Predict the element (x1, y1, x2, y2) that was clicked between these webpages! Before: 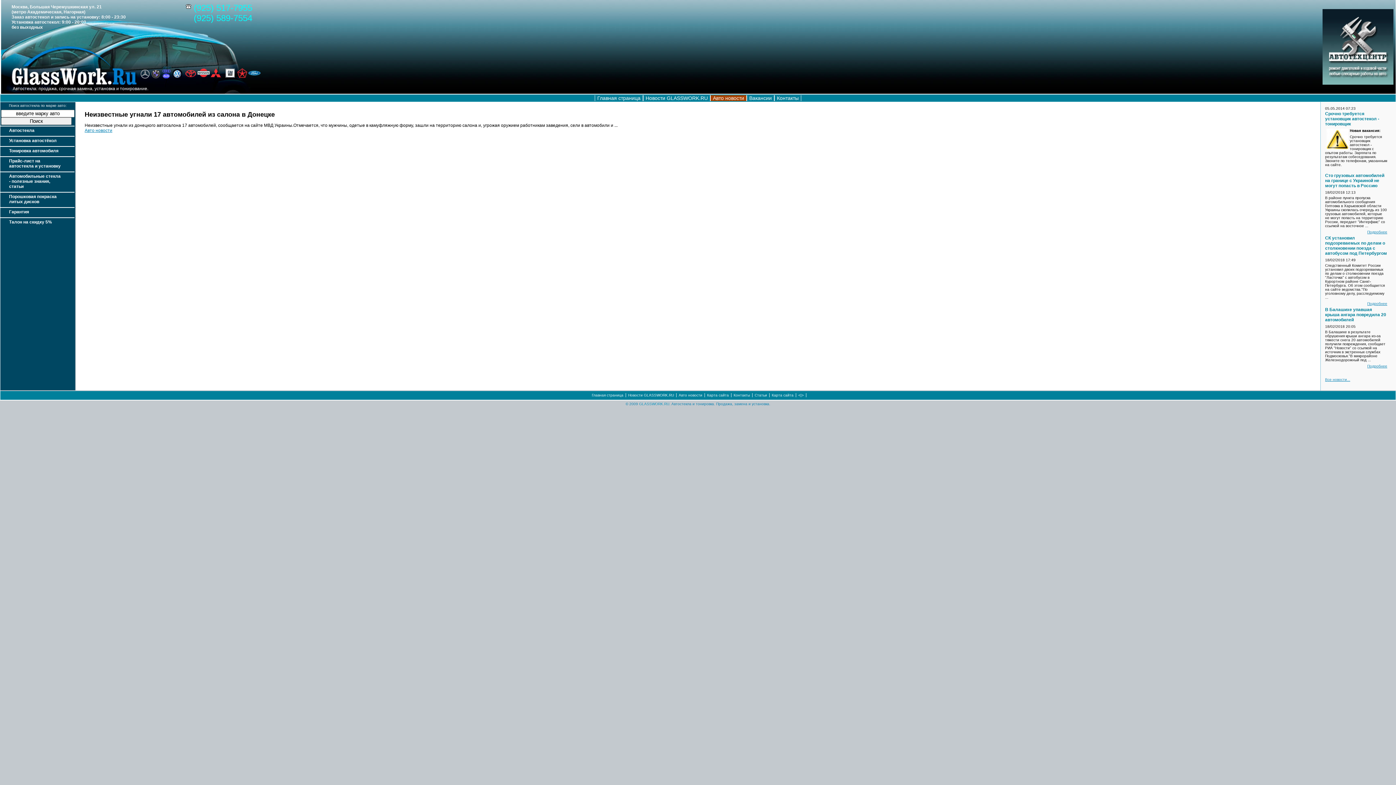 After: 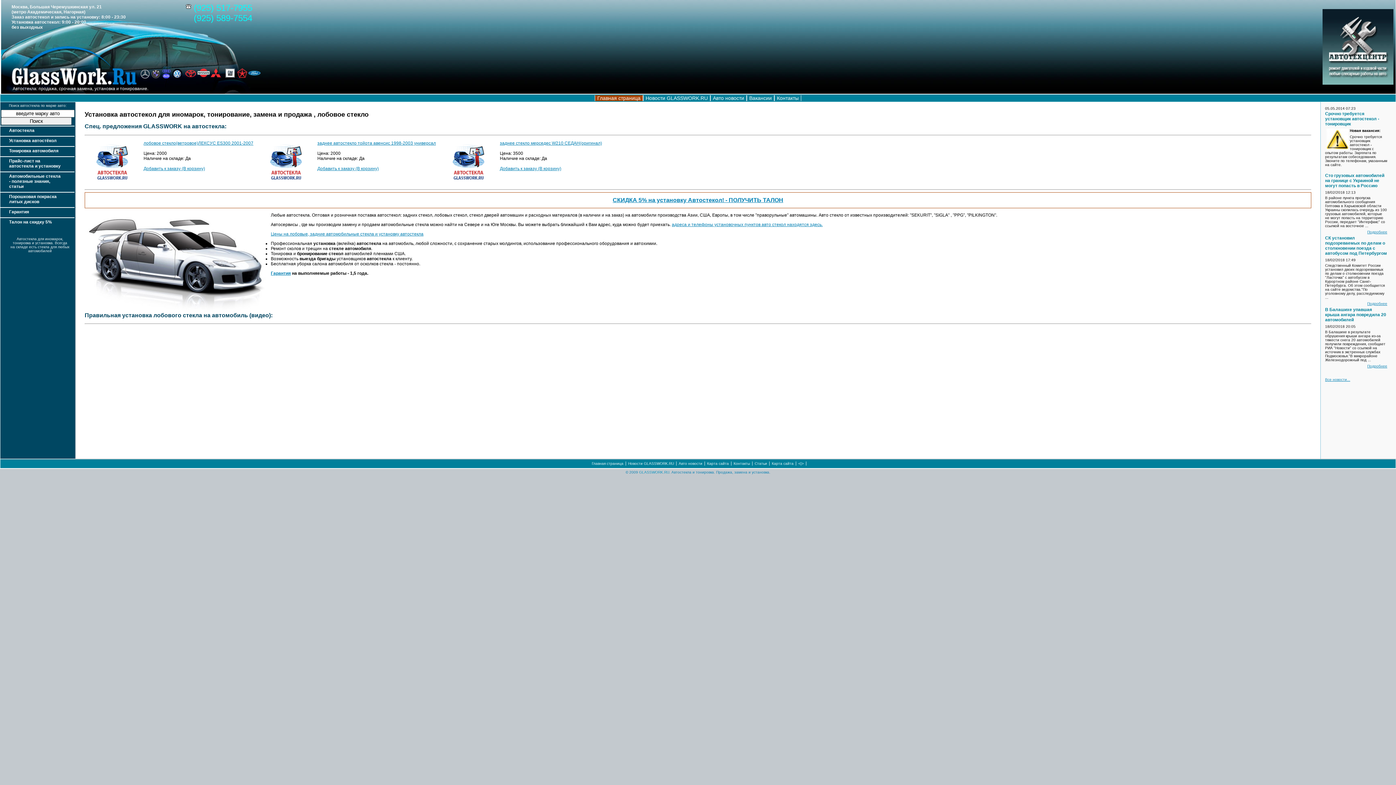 Action: label: Главная страница bbox: (589, 393, 626, 397)